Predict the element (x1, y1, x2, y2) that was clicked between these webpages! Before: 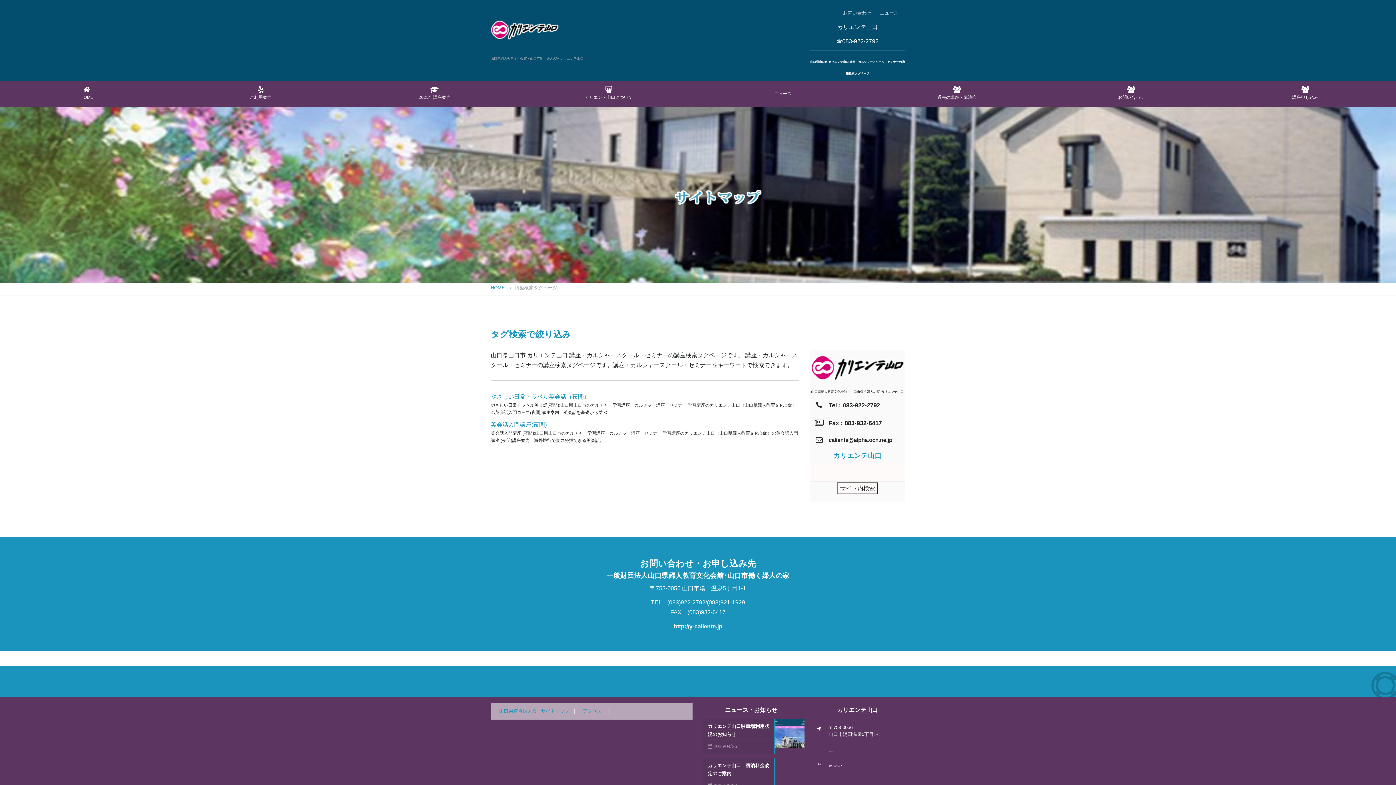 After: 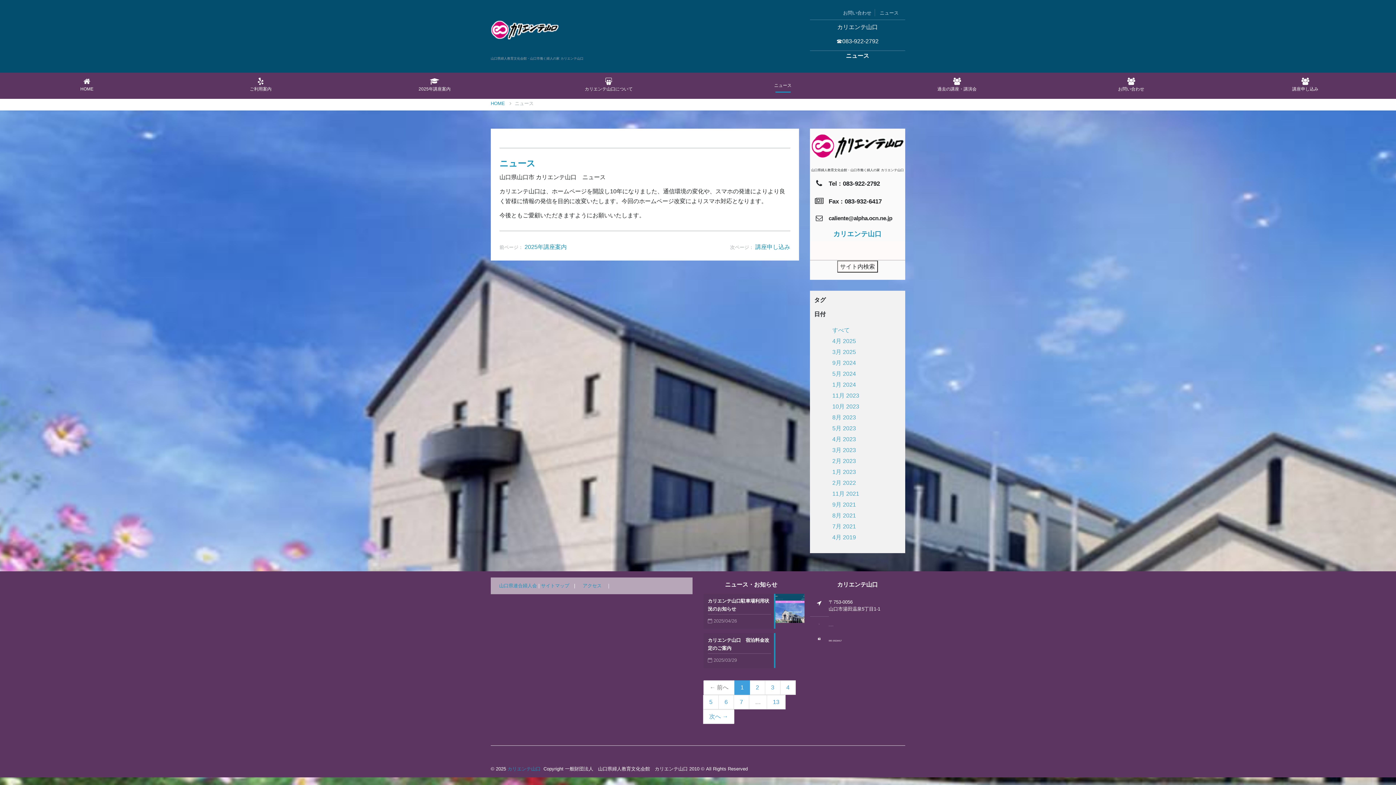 Action: bbox: (696, 88, 870, 100) label: ニュース